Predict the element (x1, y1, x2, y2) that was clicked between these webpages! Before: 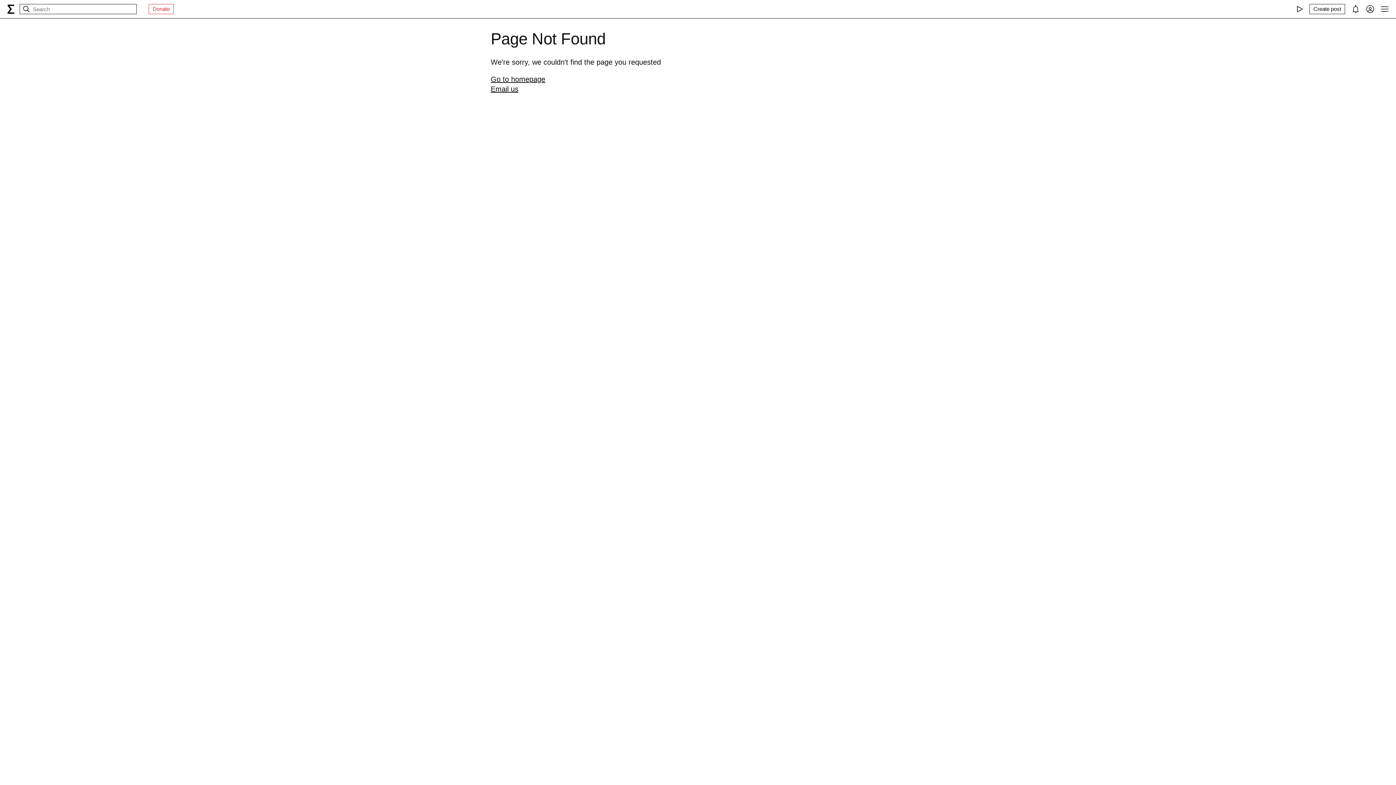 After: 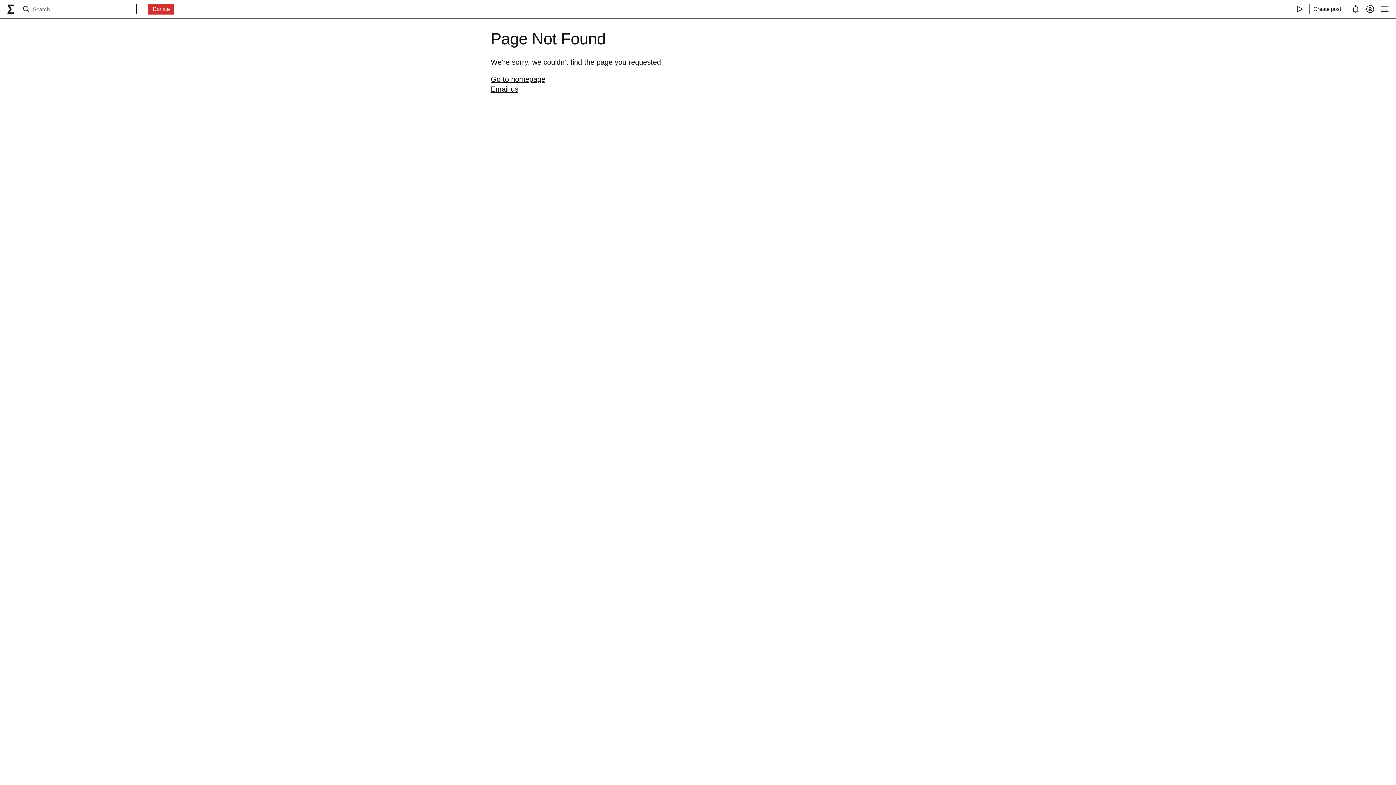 Action: bbox: (149, 4, 173, 13) label: Donate